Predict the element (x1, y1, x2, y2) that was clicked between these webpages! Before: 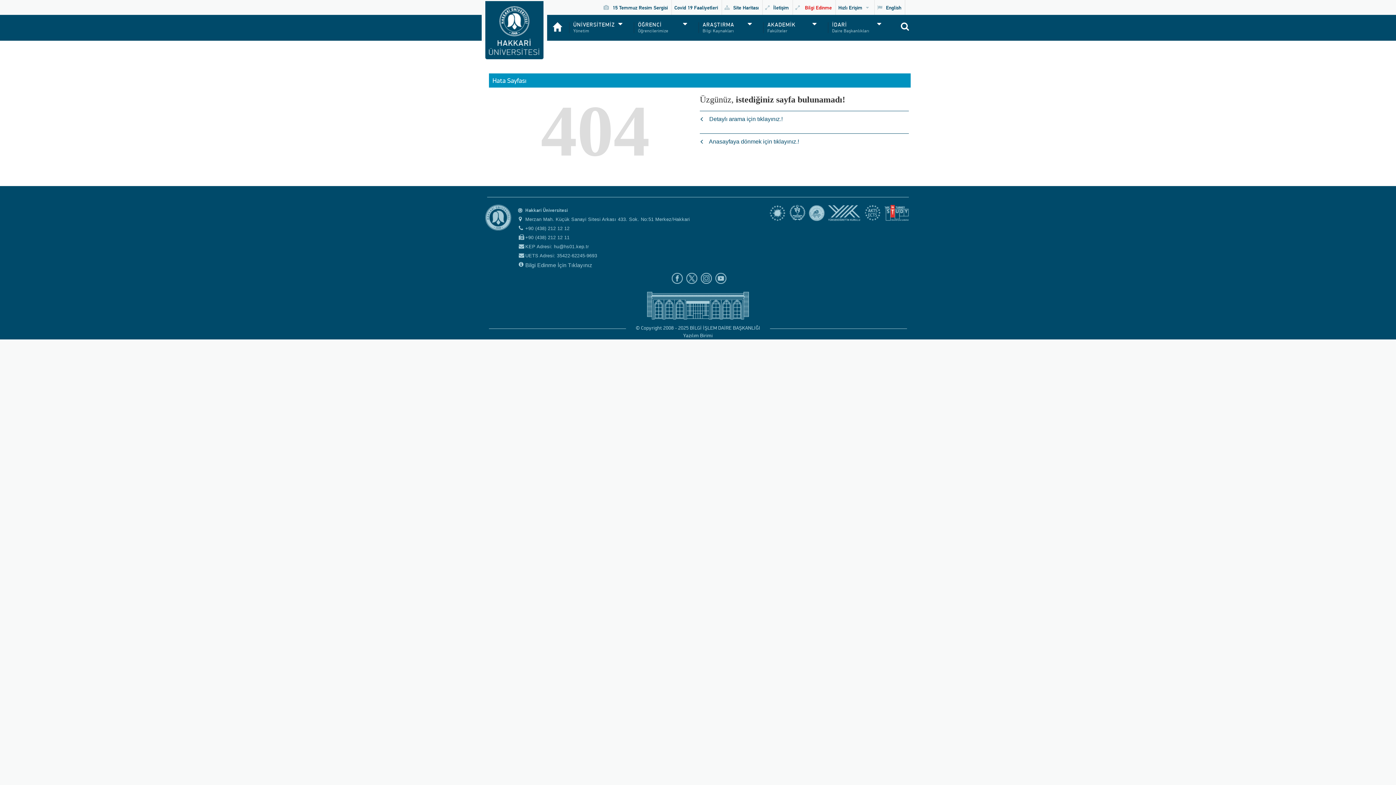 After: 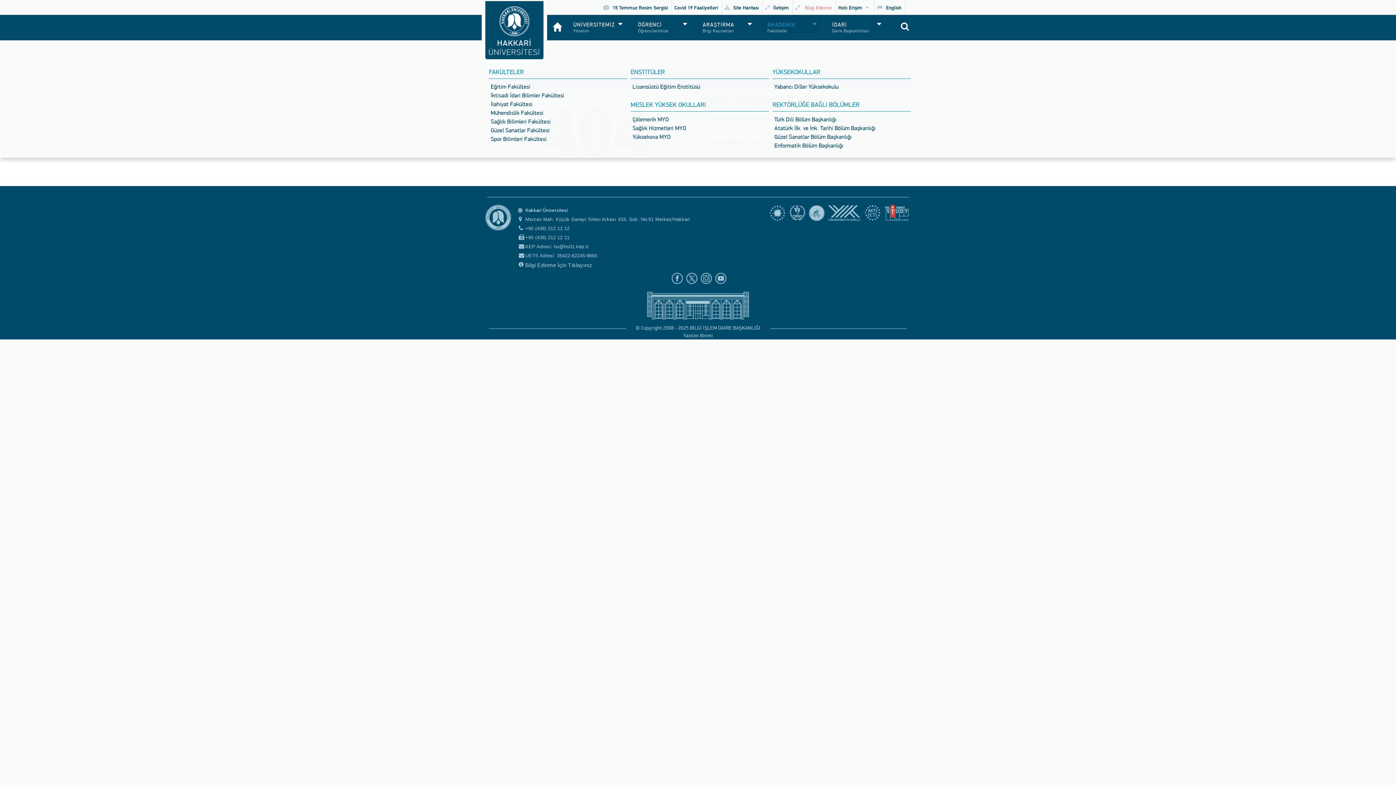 Action: label: AKADEMİK bbox: (762, 14, 820, 33)